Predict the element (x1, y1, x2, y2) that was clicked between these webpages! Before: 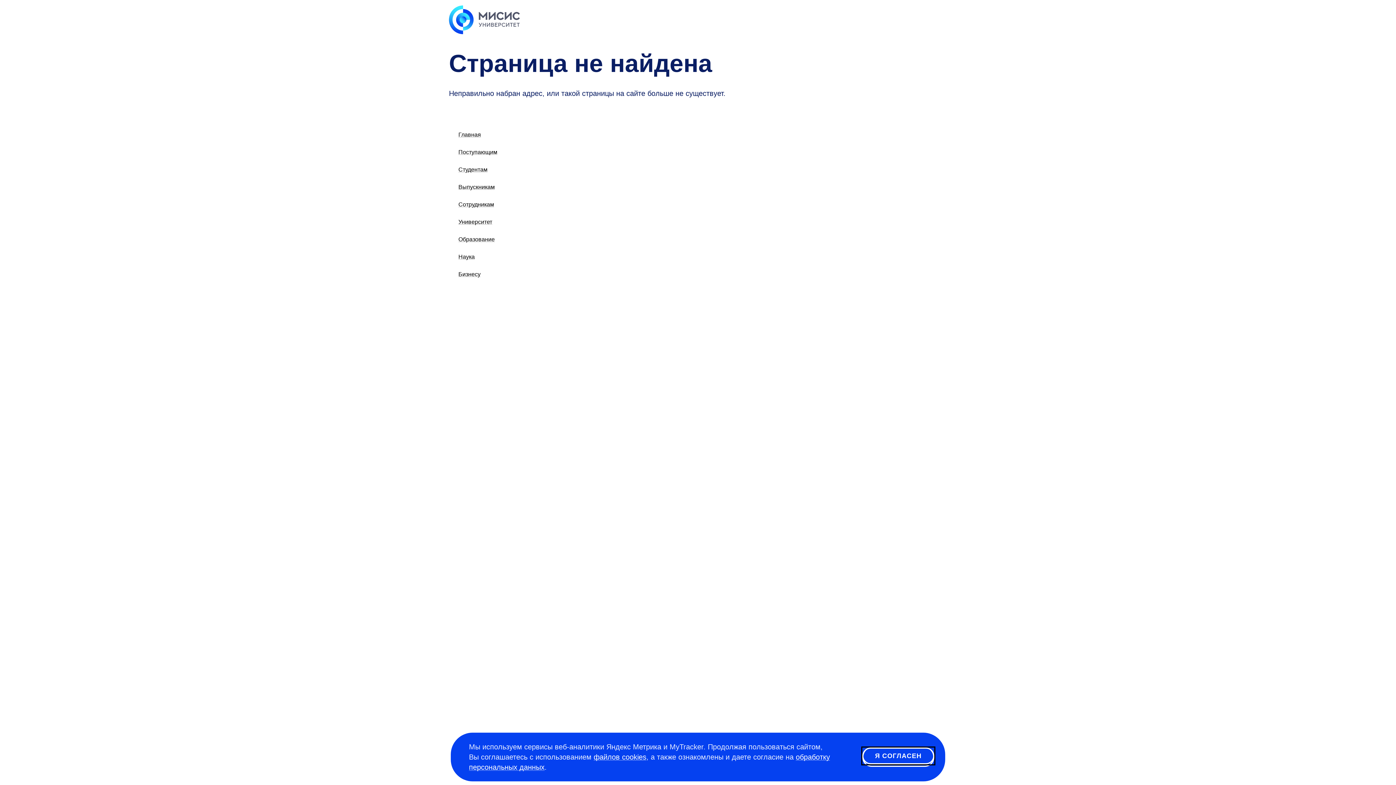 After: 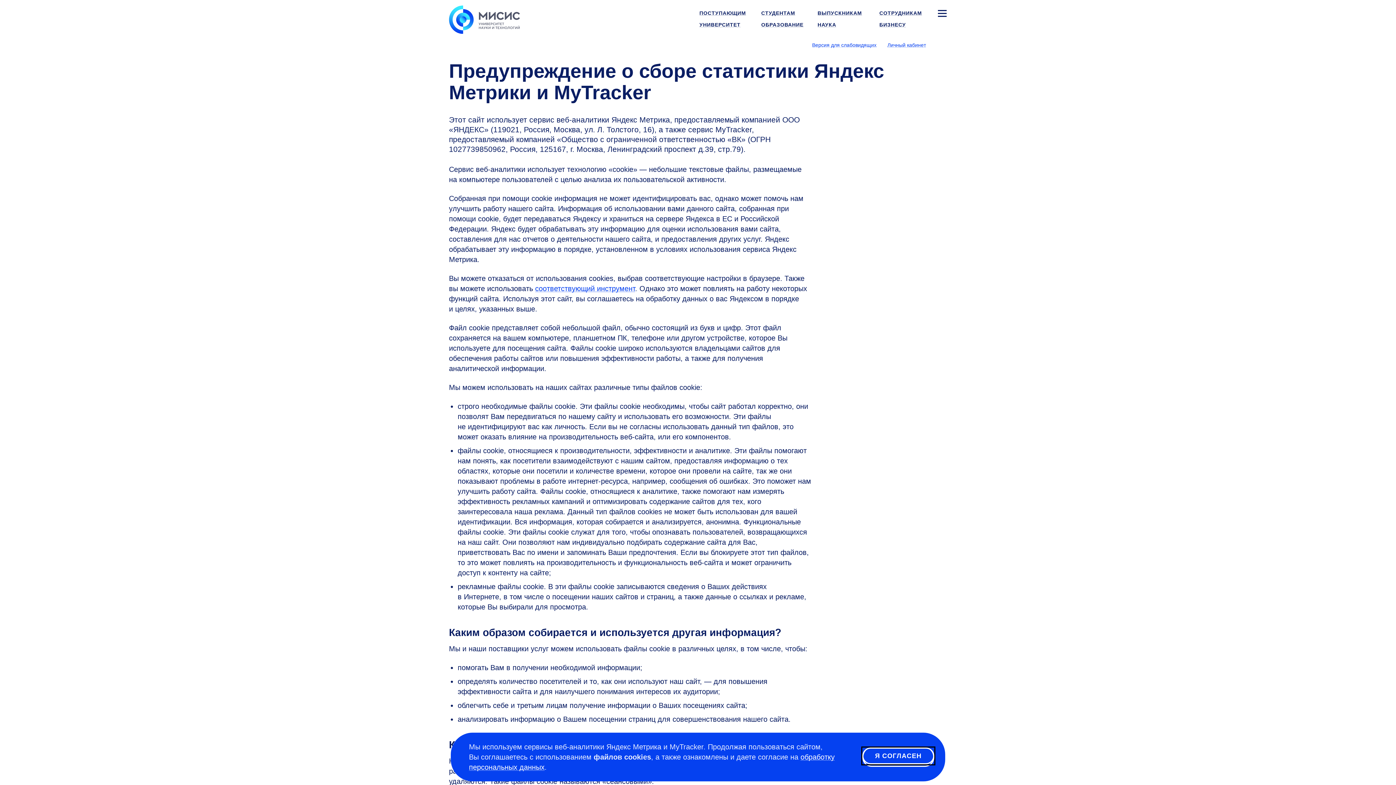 Action: bbox: (593, 753, 646, 761) label: файлов cookies